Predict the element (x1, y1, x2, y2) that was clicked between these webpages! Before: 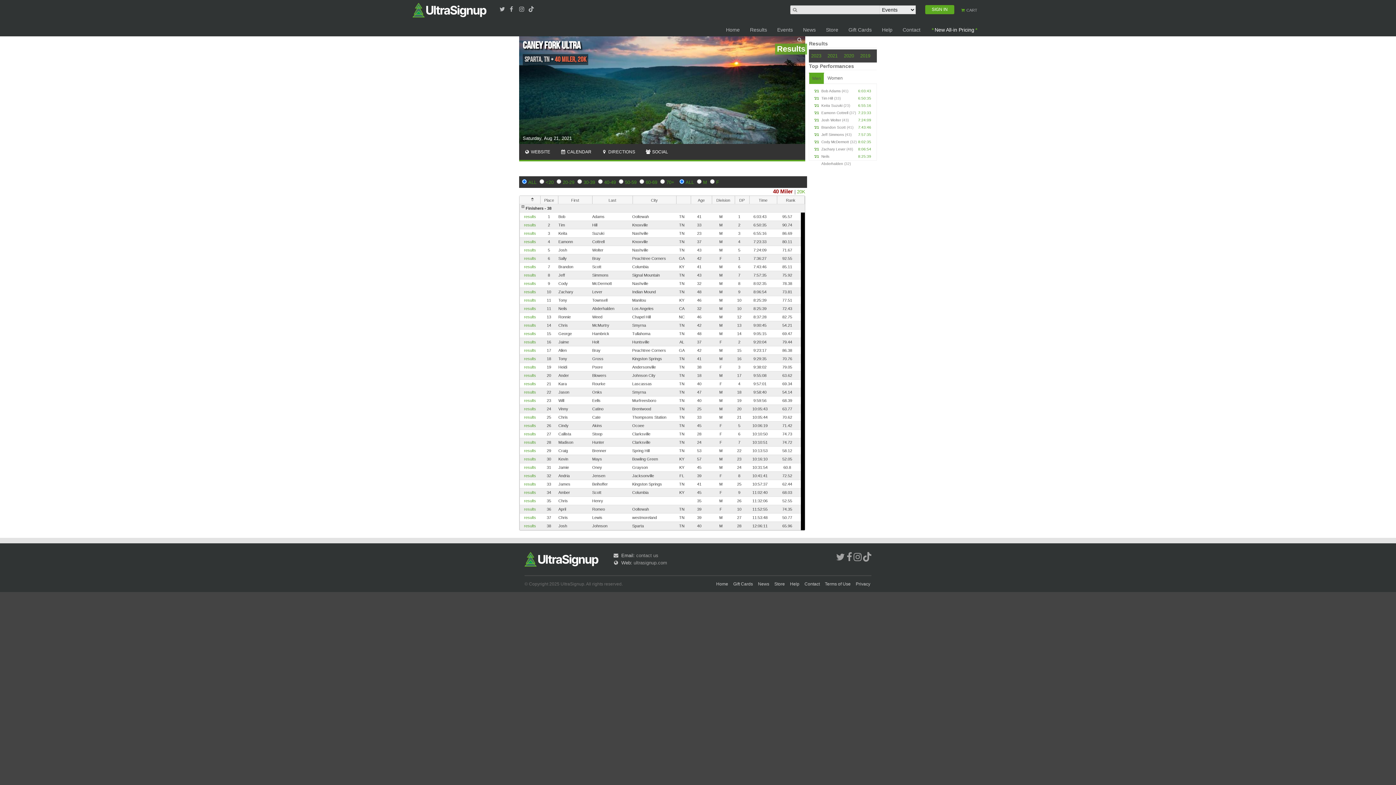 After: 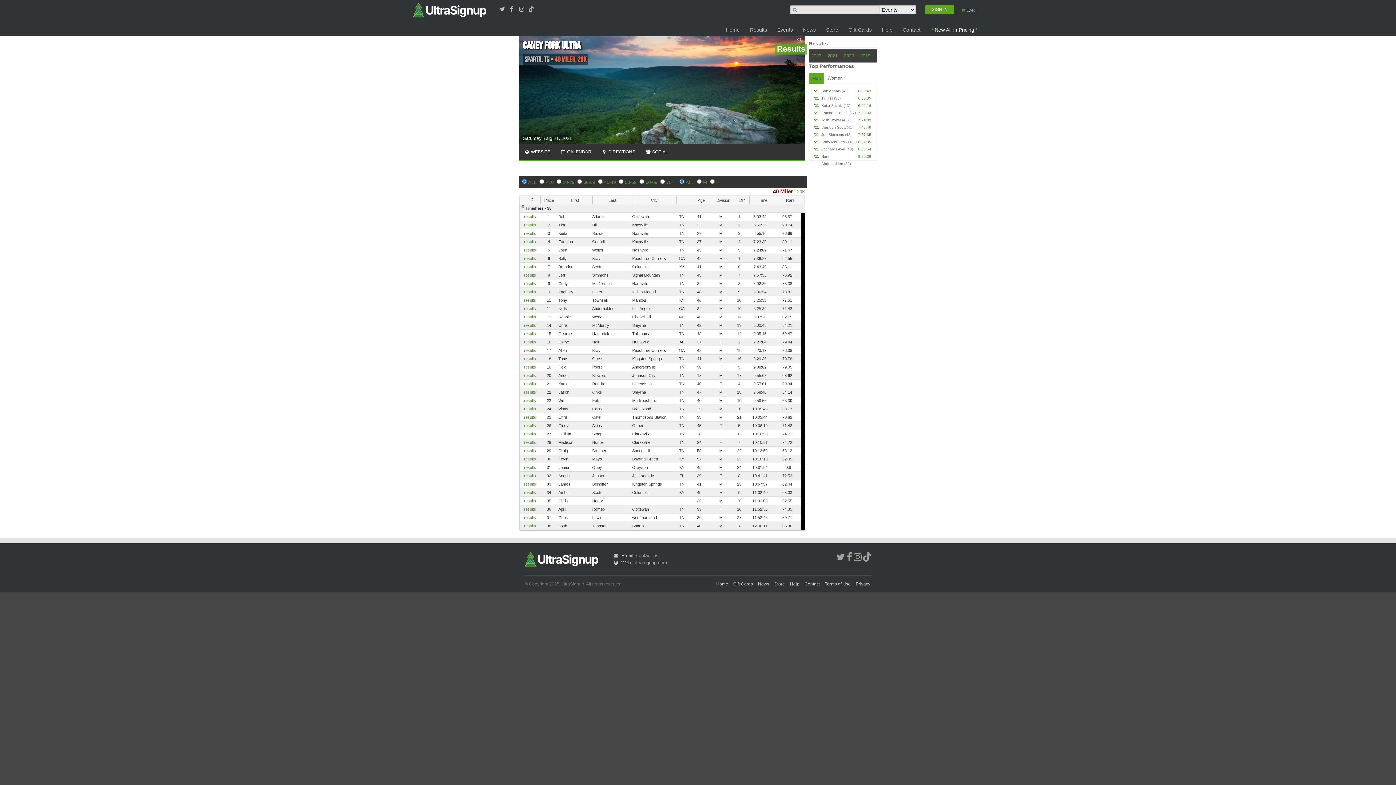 Action: bbox: (809, 73, 824, 84) label: Men